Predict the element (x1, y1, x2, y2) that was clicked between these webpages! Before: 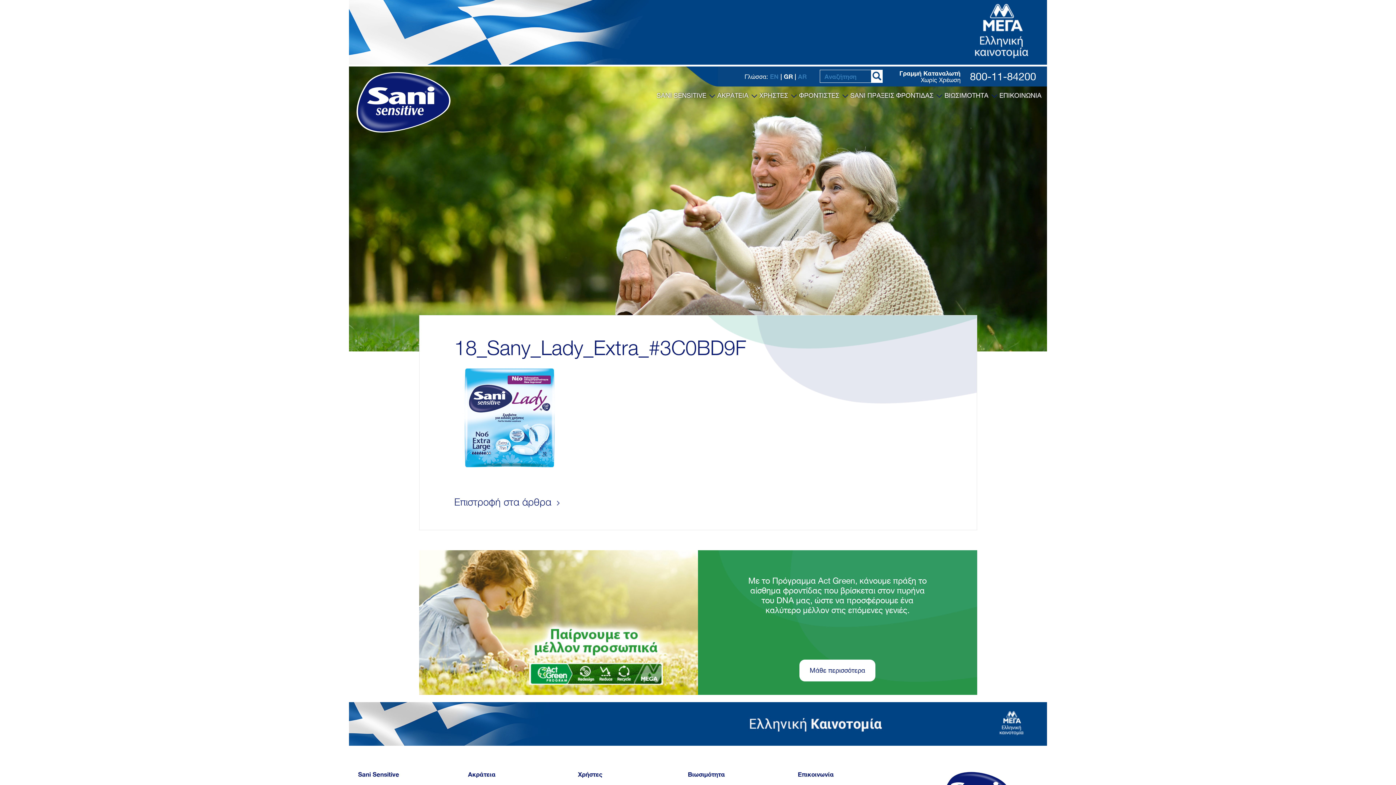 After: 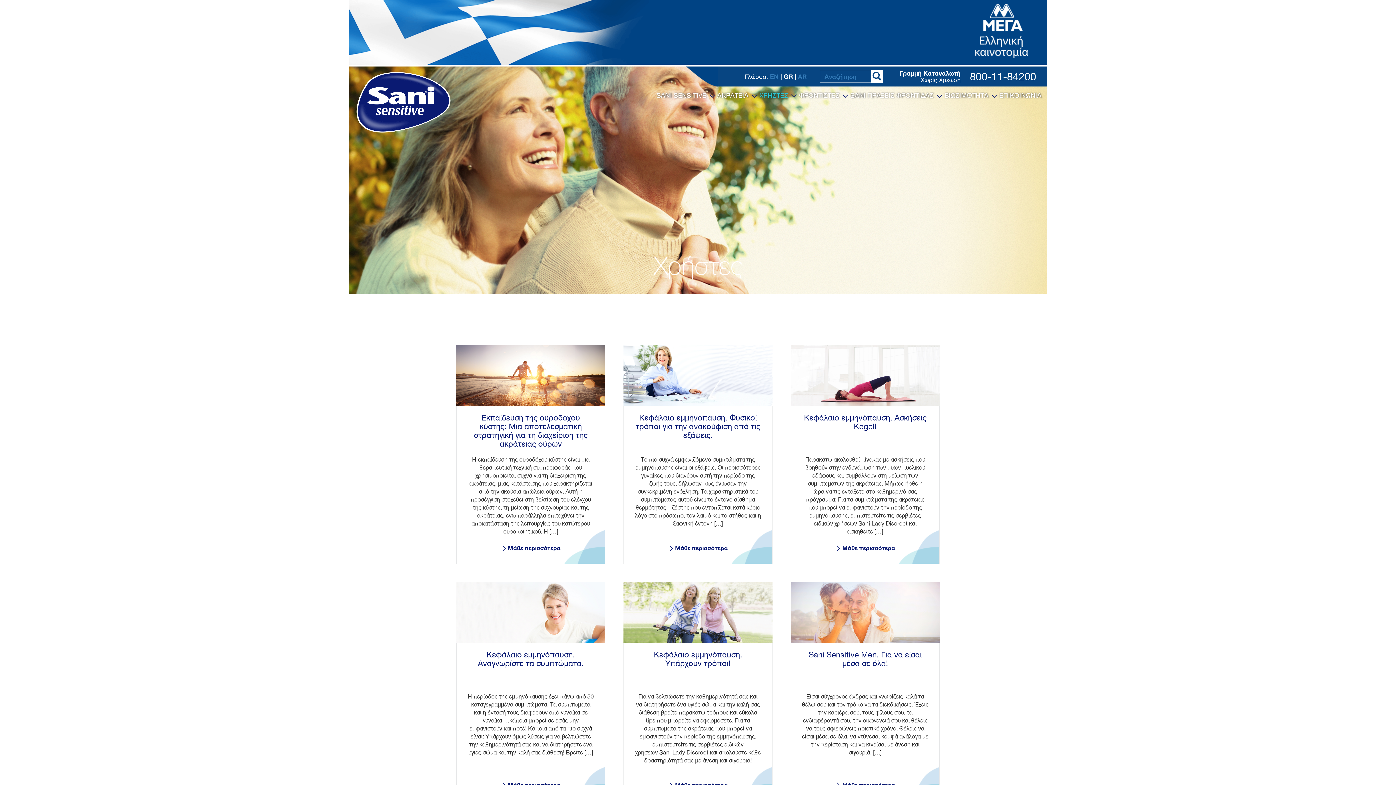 Action: bbox: (759, 88, 797, 102) label: ΧΡΗΣΤΕΣ 